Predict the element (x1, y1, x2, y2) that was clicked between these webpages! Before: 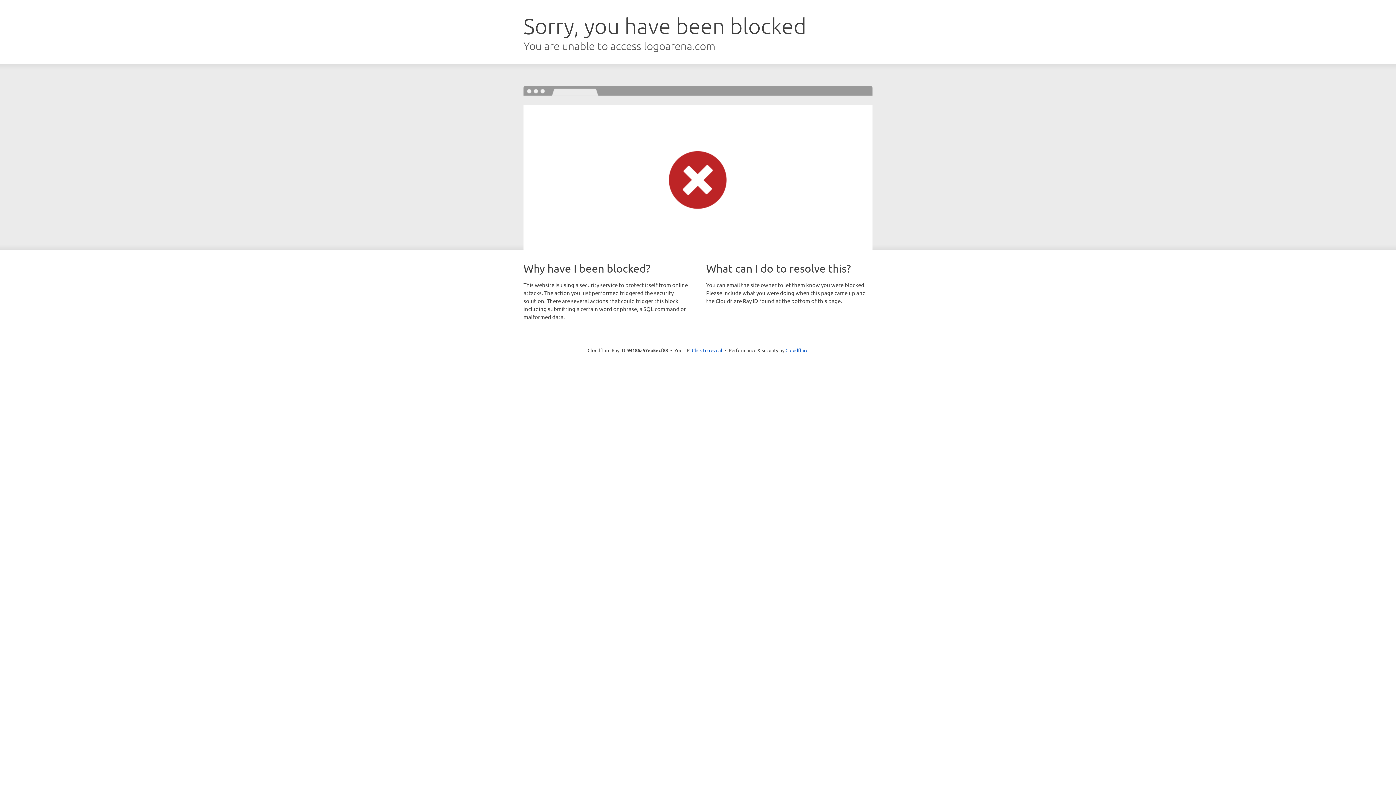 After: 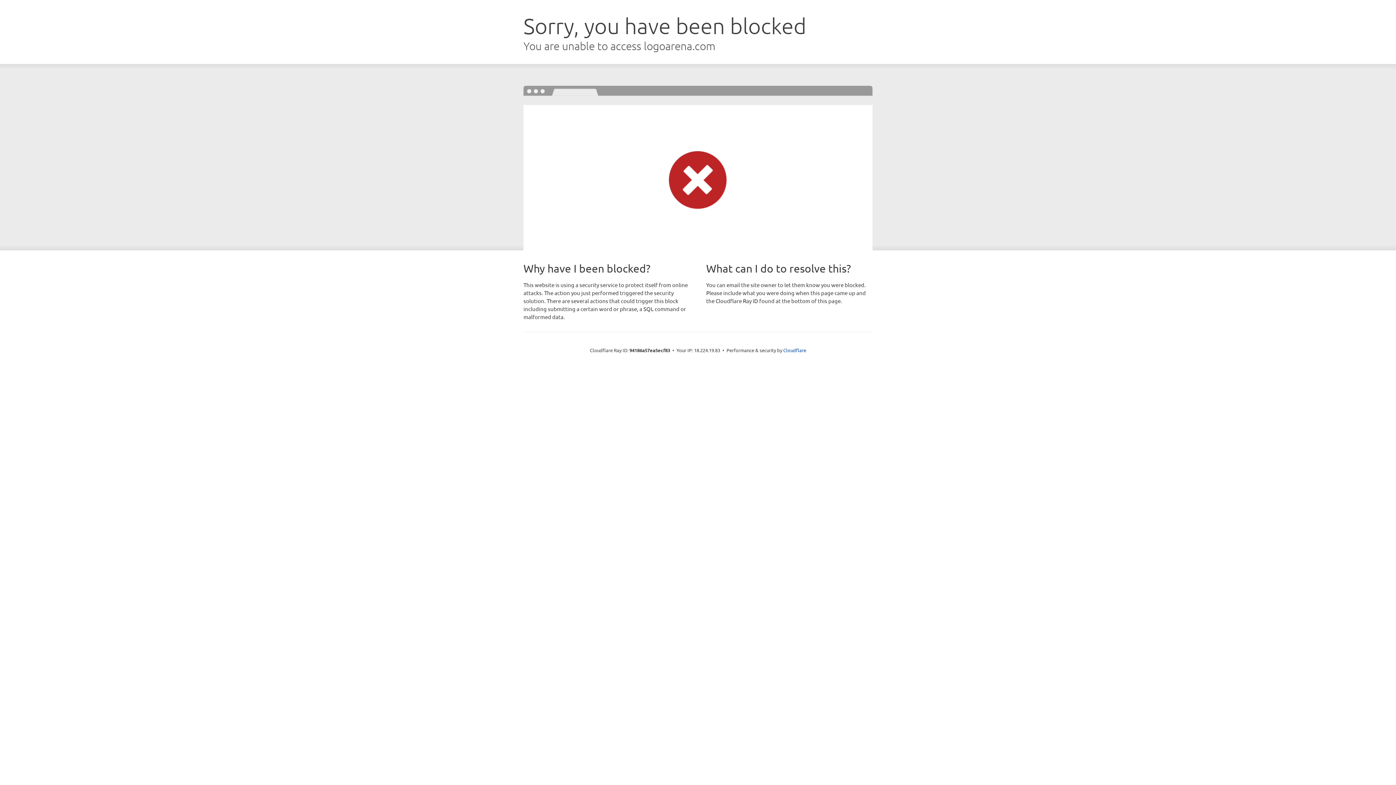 Action: label: Click to reveal bbox: (692, 346, 722, 353)